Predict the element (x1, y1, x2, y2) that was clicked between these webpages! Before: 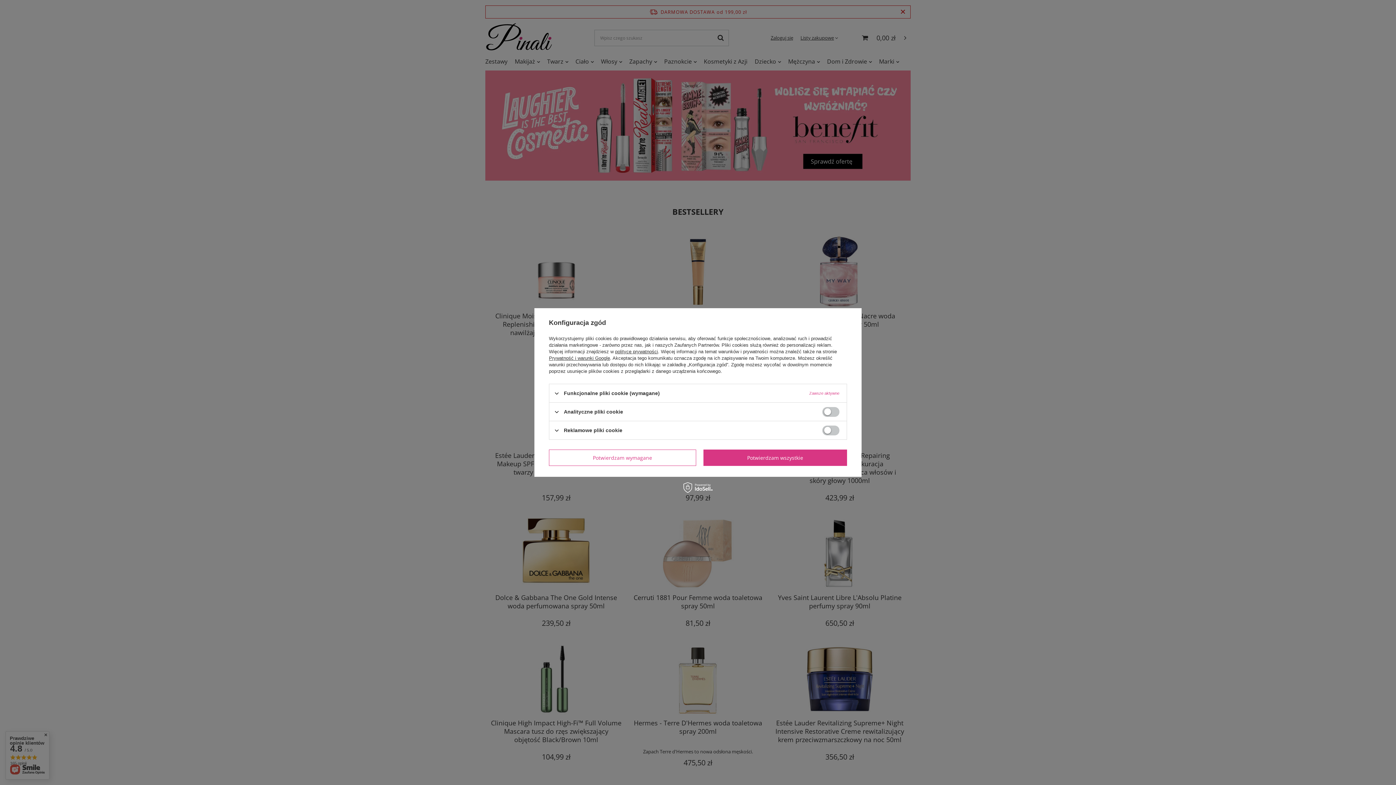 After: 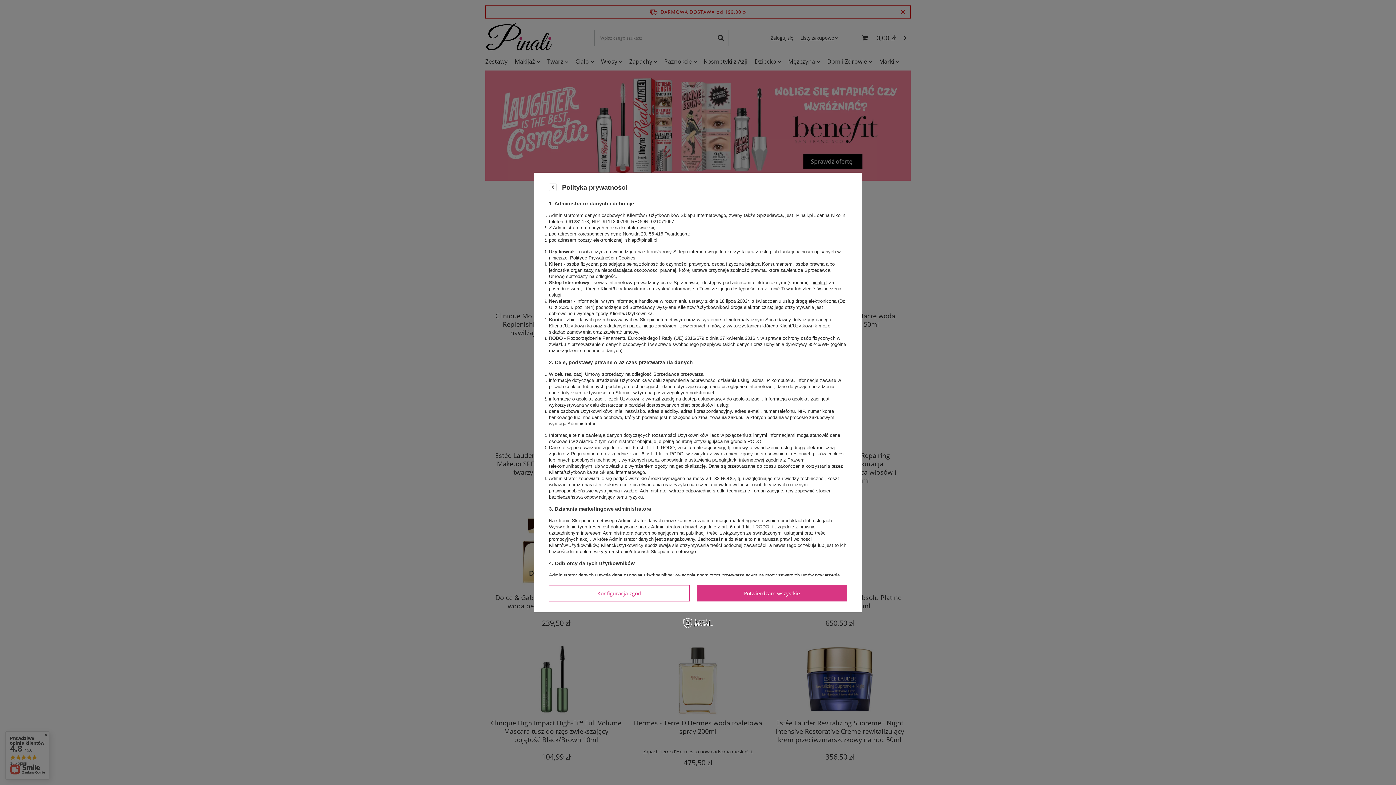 Action: bbox: (615, 349, 658, 354) label: polityce prywatności